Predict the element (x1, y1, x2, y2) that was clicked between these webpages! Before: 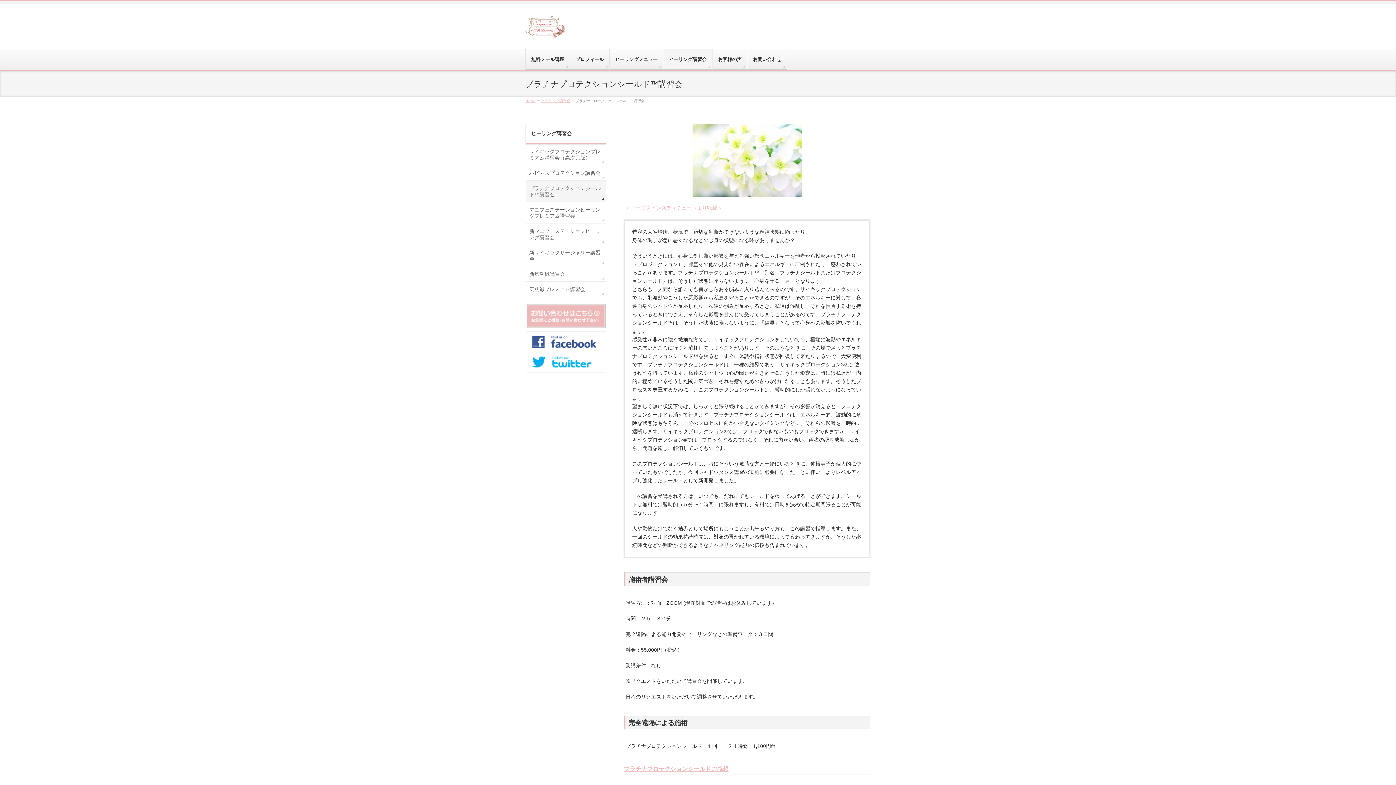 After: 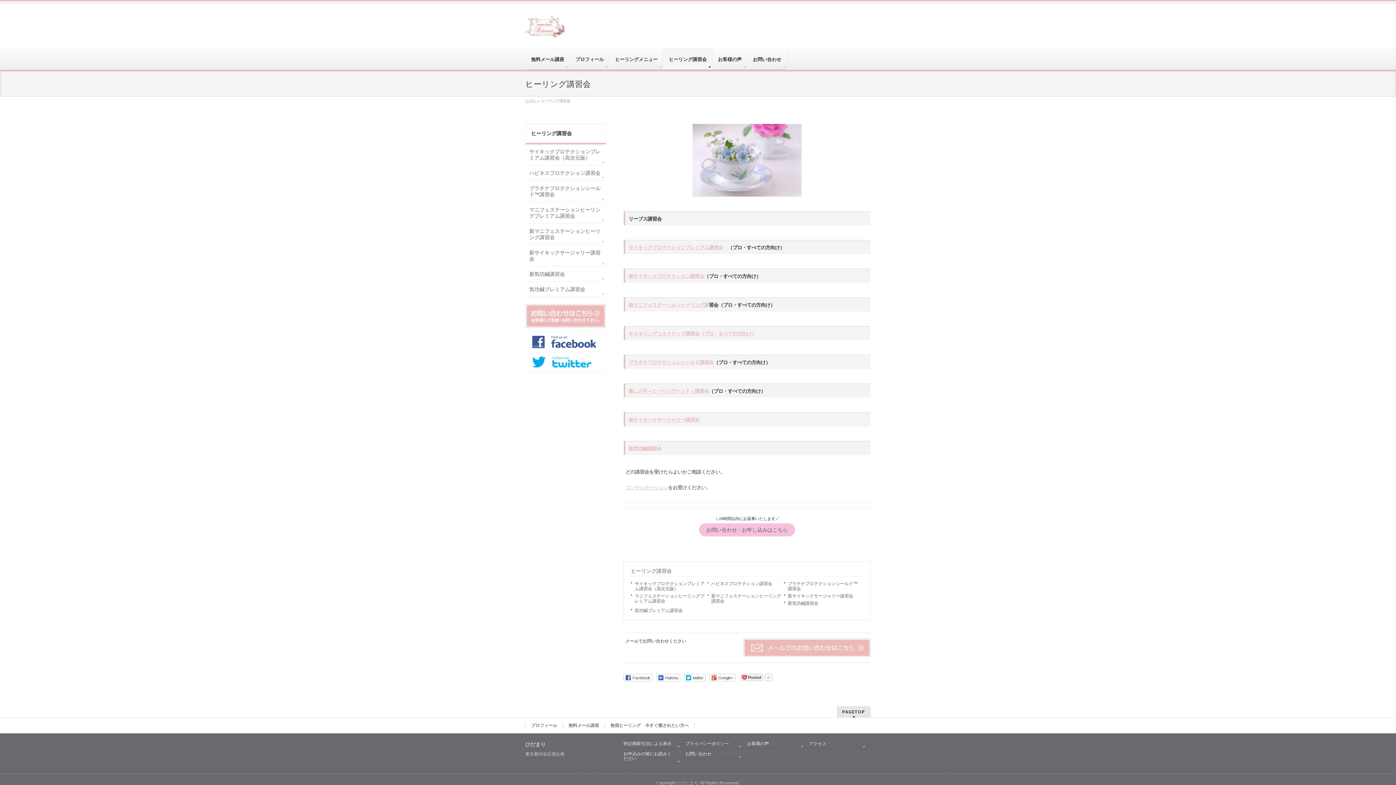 Action: label: ヒーリング講習会 bbox: (663, 49, 712, 69)